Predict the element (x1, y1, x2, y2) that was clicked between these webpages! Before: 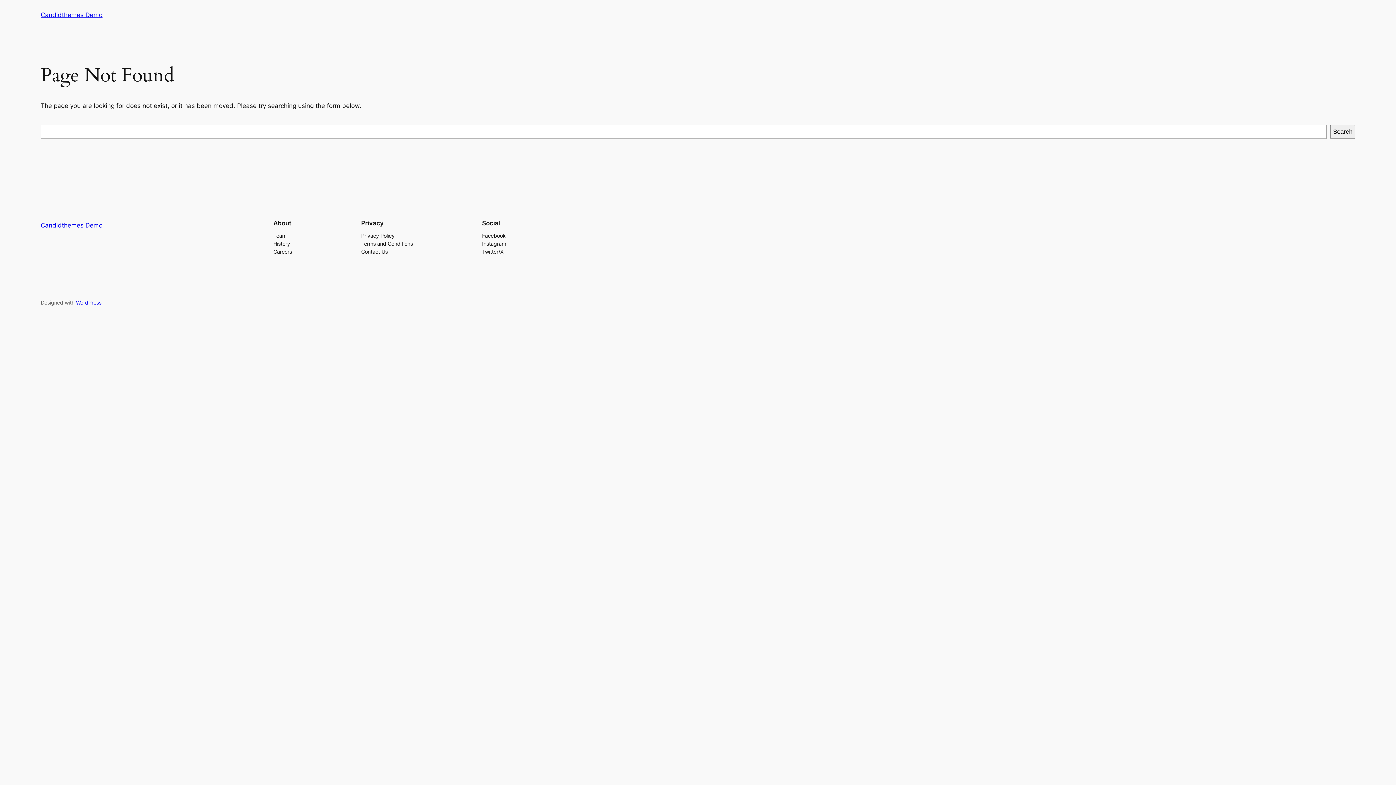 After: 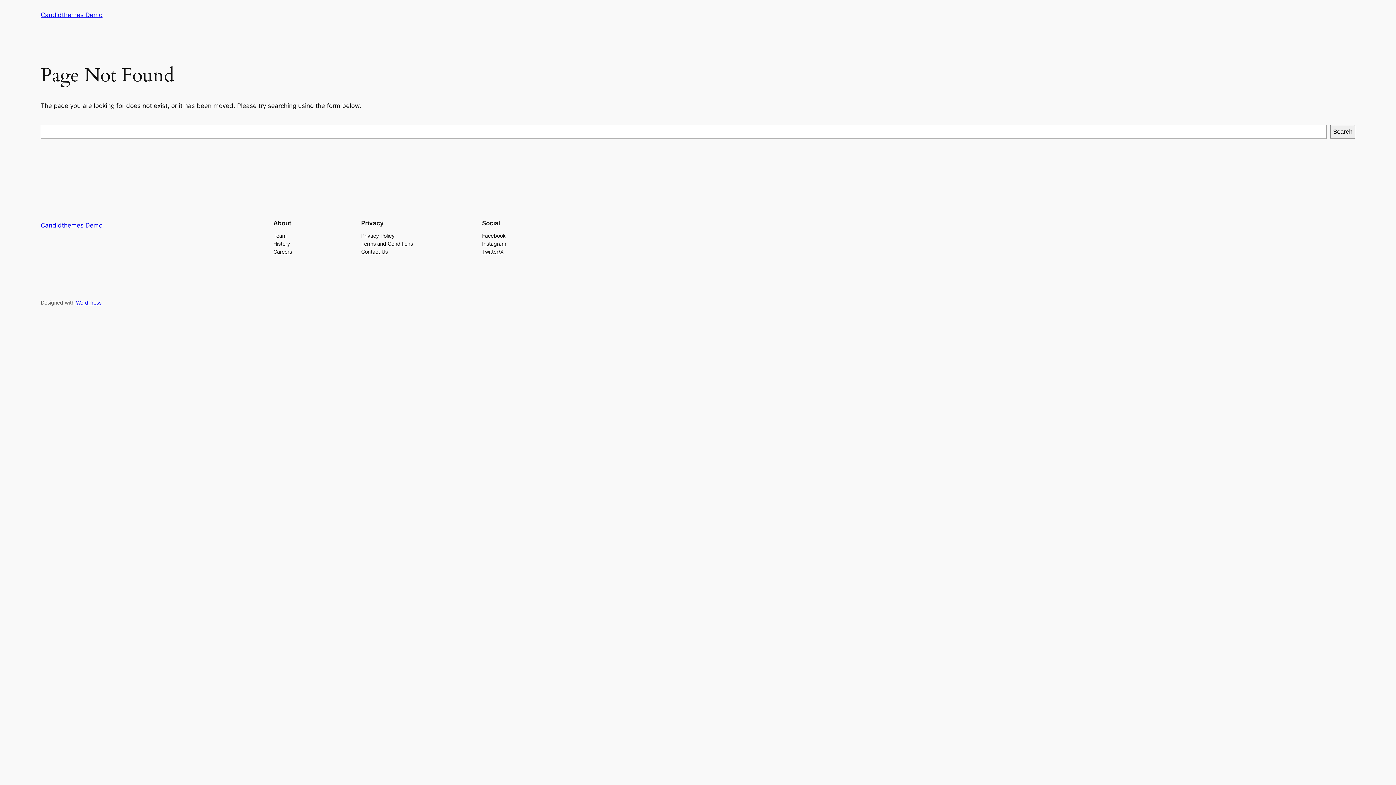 Action: label: Privacy Policy bbox: (361, 231, 394, 239)